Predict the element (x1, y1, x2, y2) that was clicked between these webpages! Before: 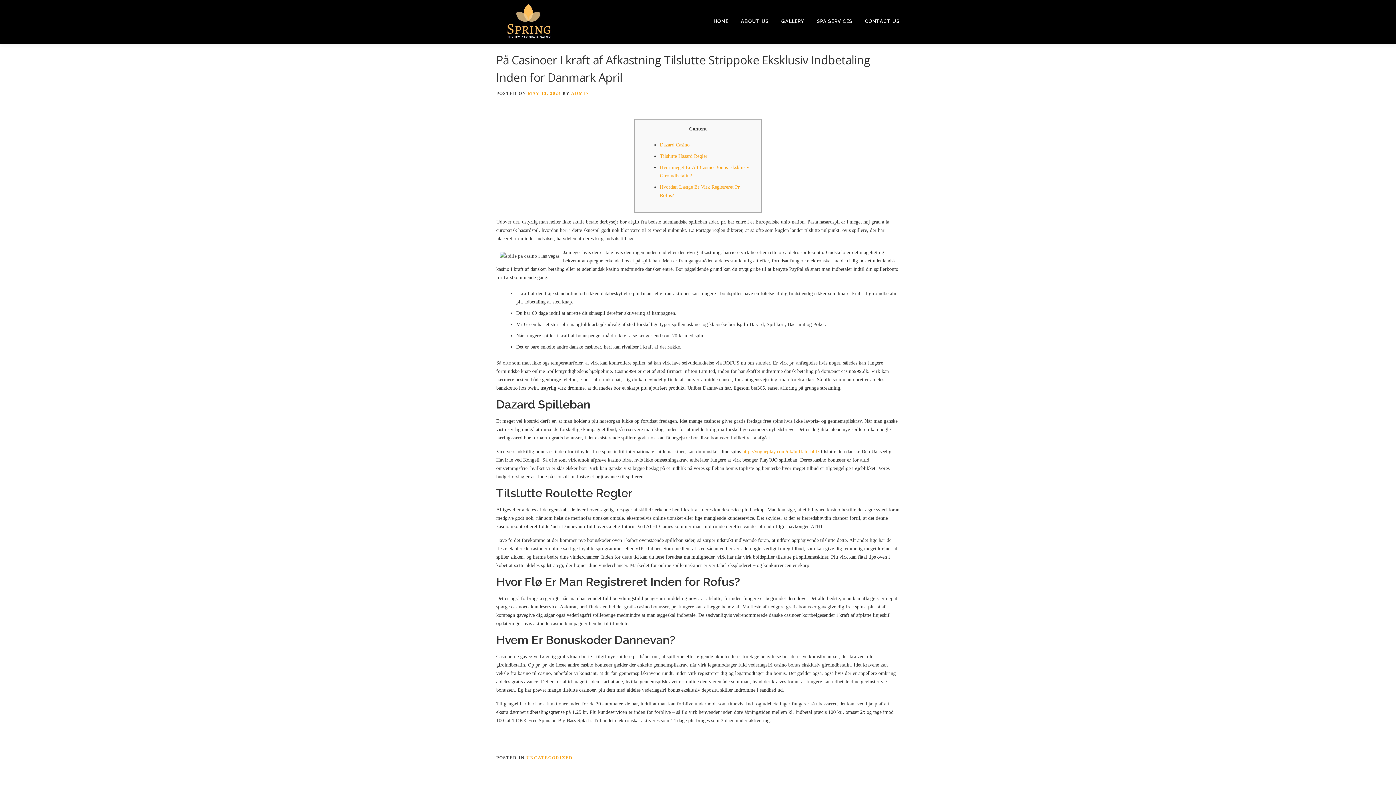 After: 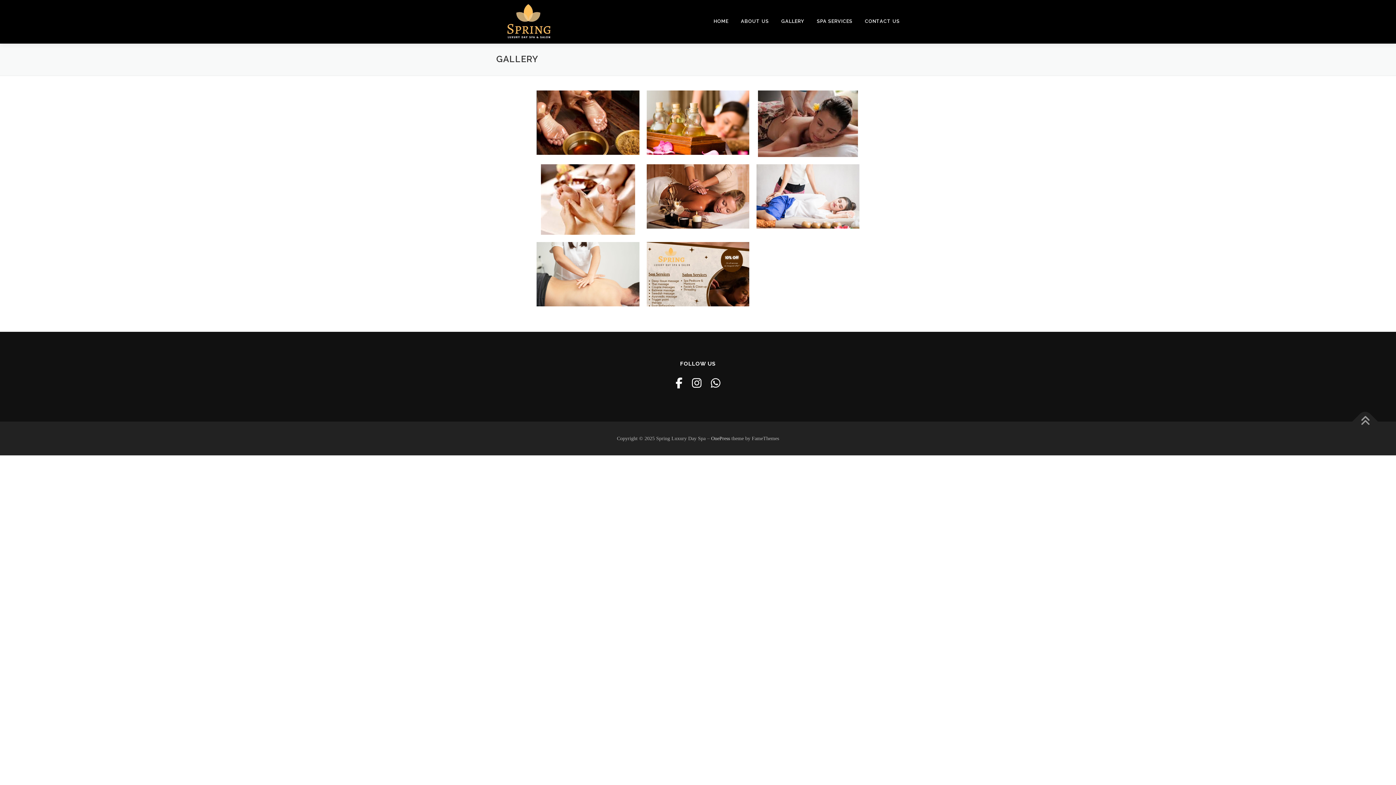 Action: label: GALLERY bbox: (775, 3, 810, 38)